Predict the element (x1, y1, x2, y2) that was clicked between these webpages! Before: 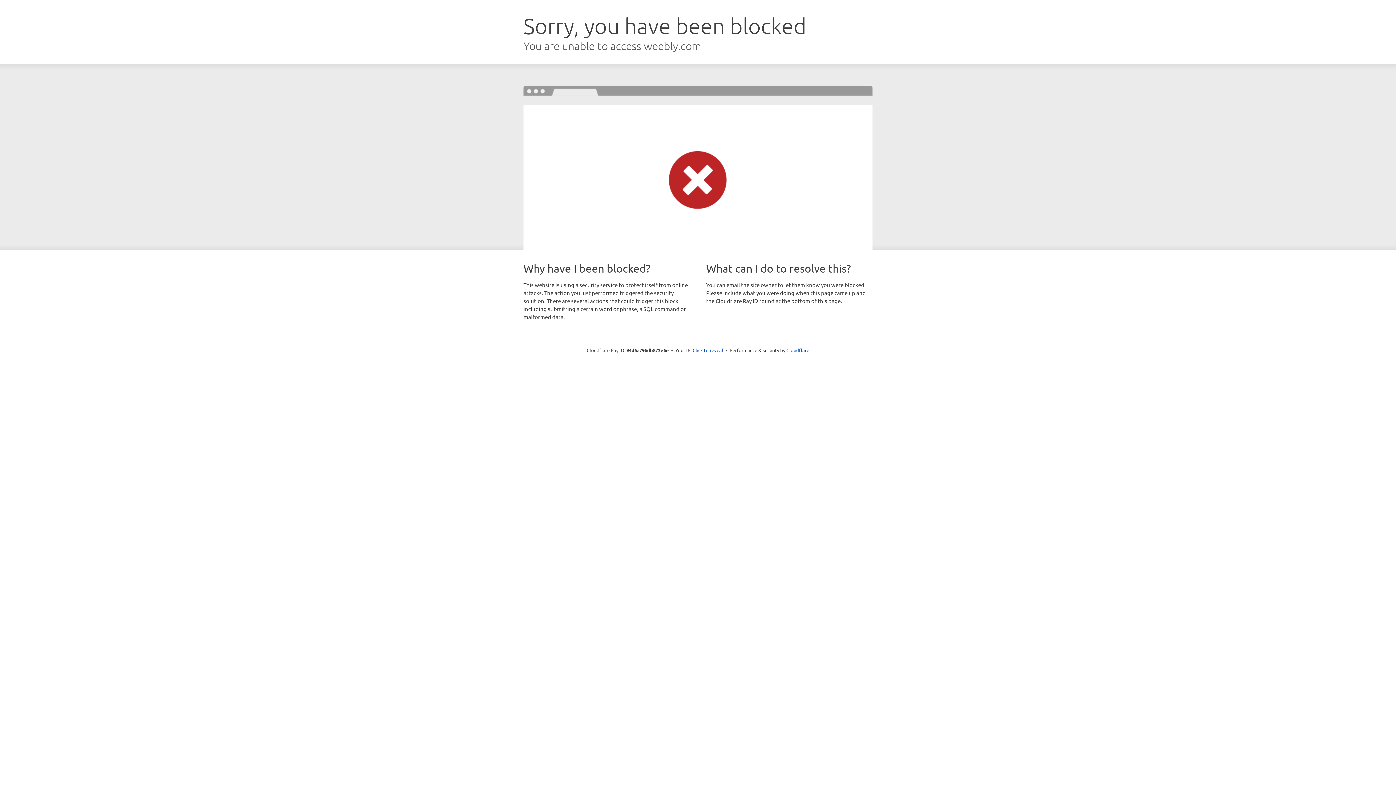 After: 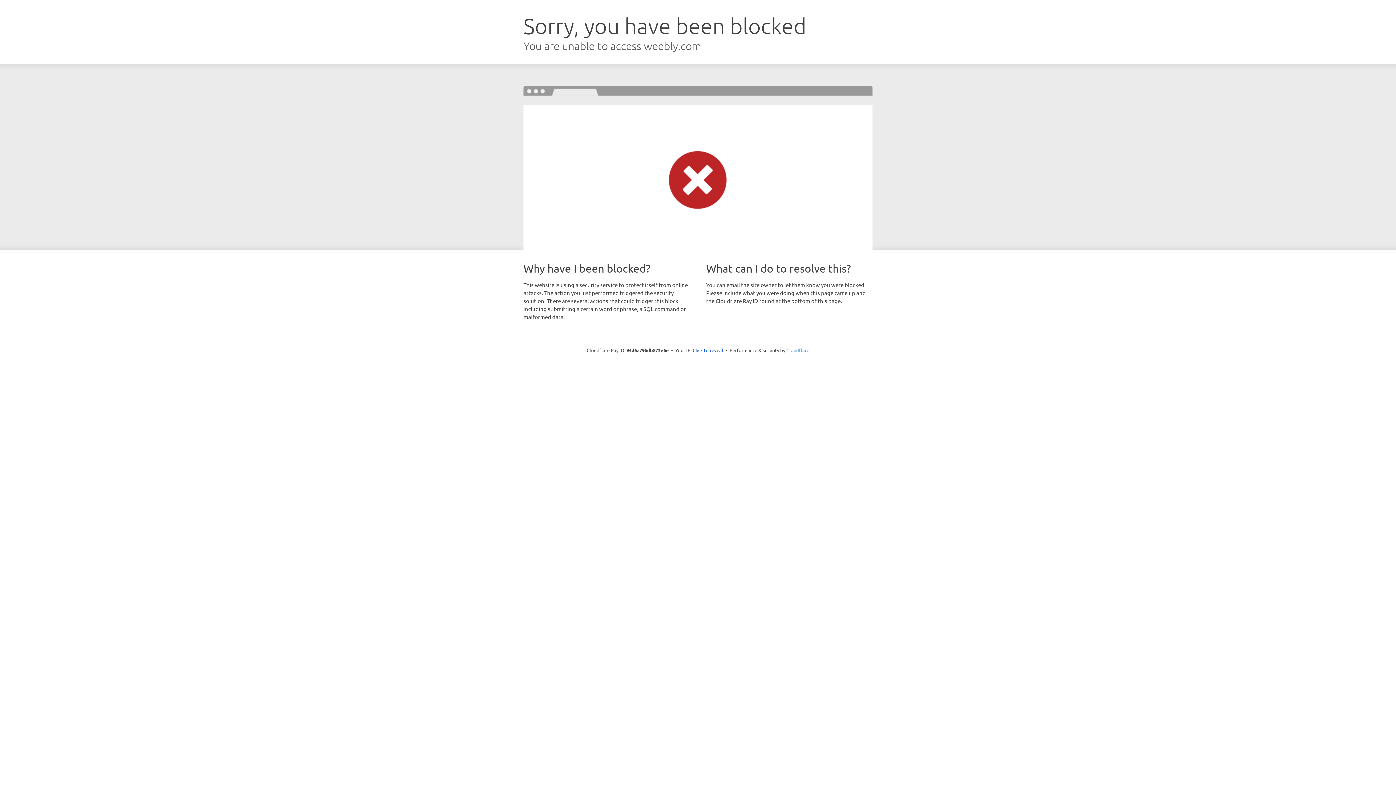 Action: bbox: (786, 347, 809, 353) label: Cloudflare